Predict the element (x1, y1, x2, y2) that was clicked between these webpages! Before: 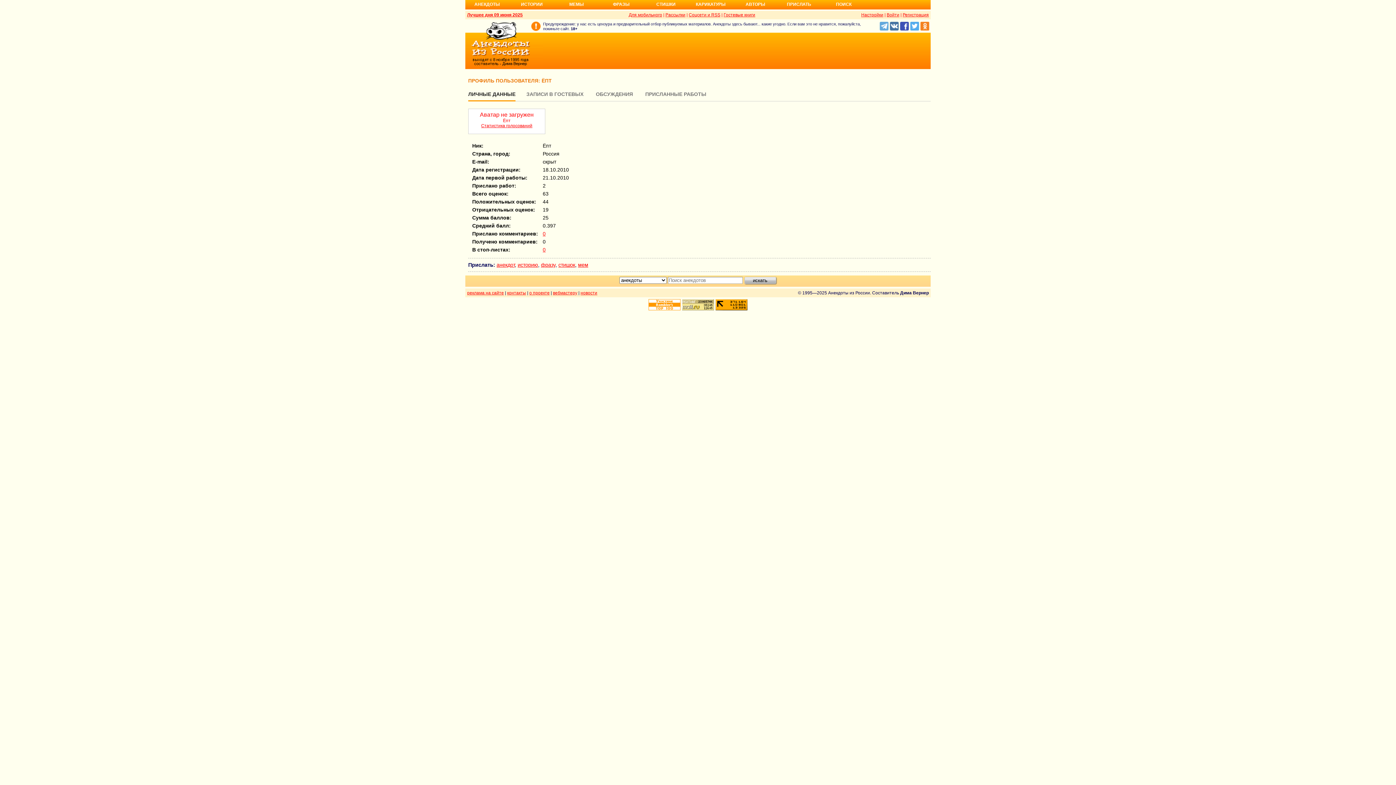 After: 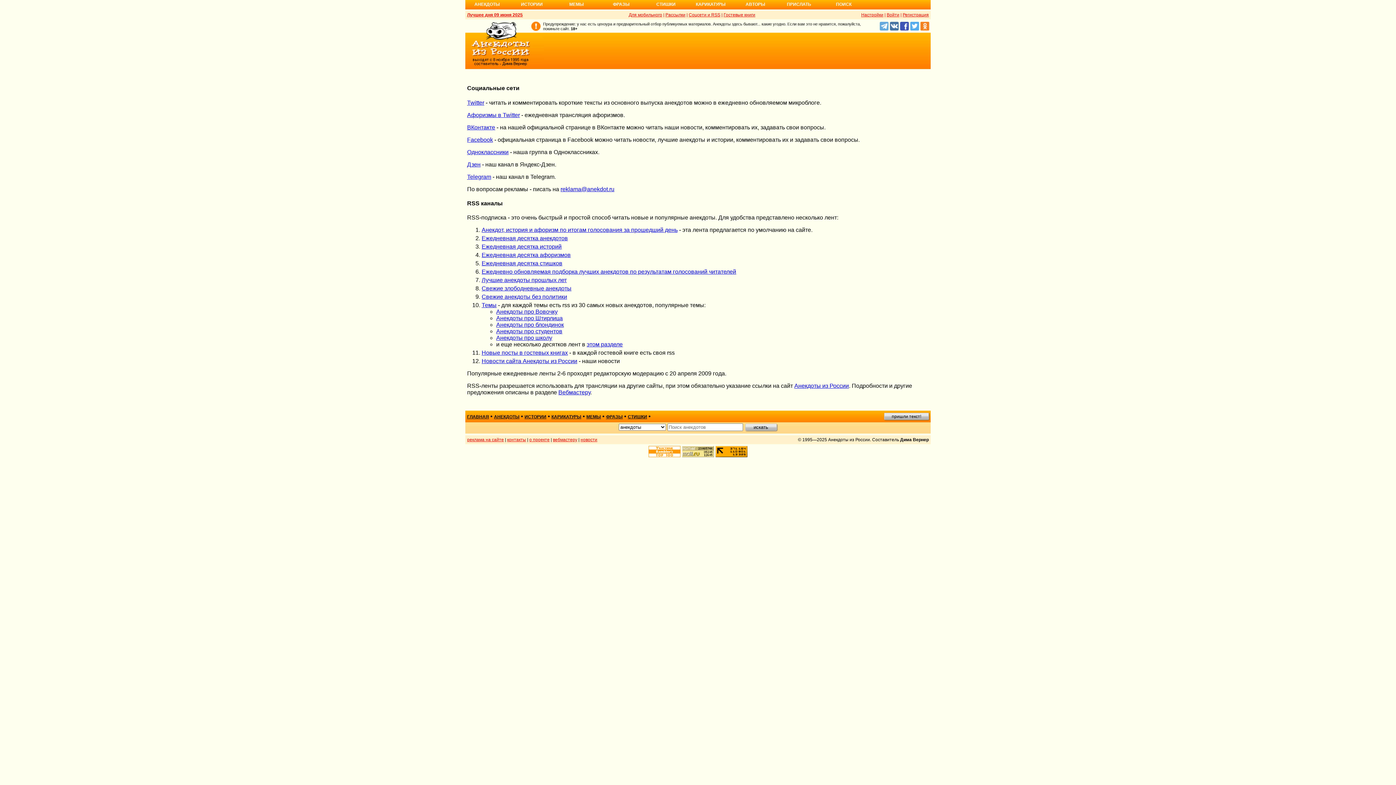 Action: bbox: (688, 12, 720, 17) label: Соцсети и RSS